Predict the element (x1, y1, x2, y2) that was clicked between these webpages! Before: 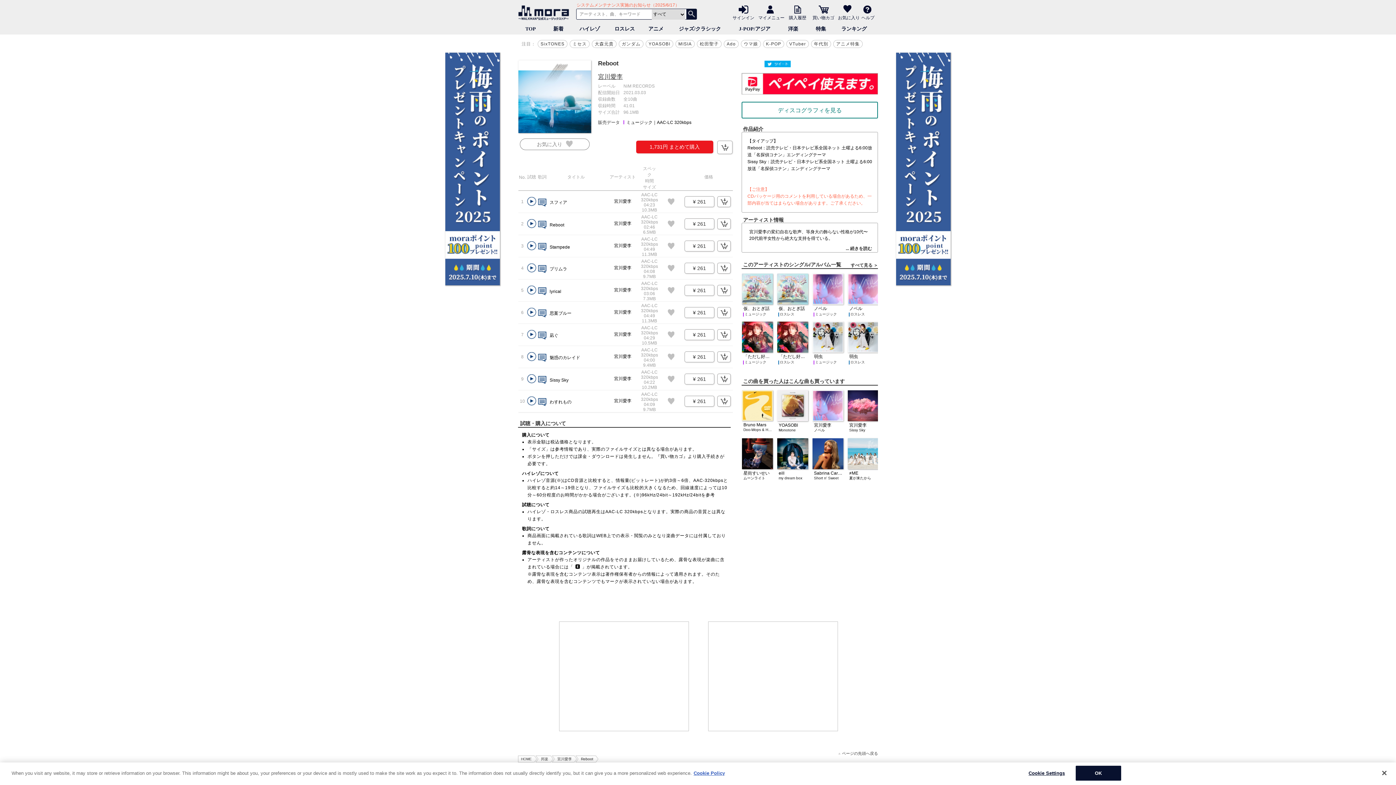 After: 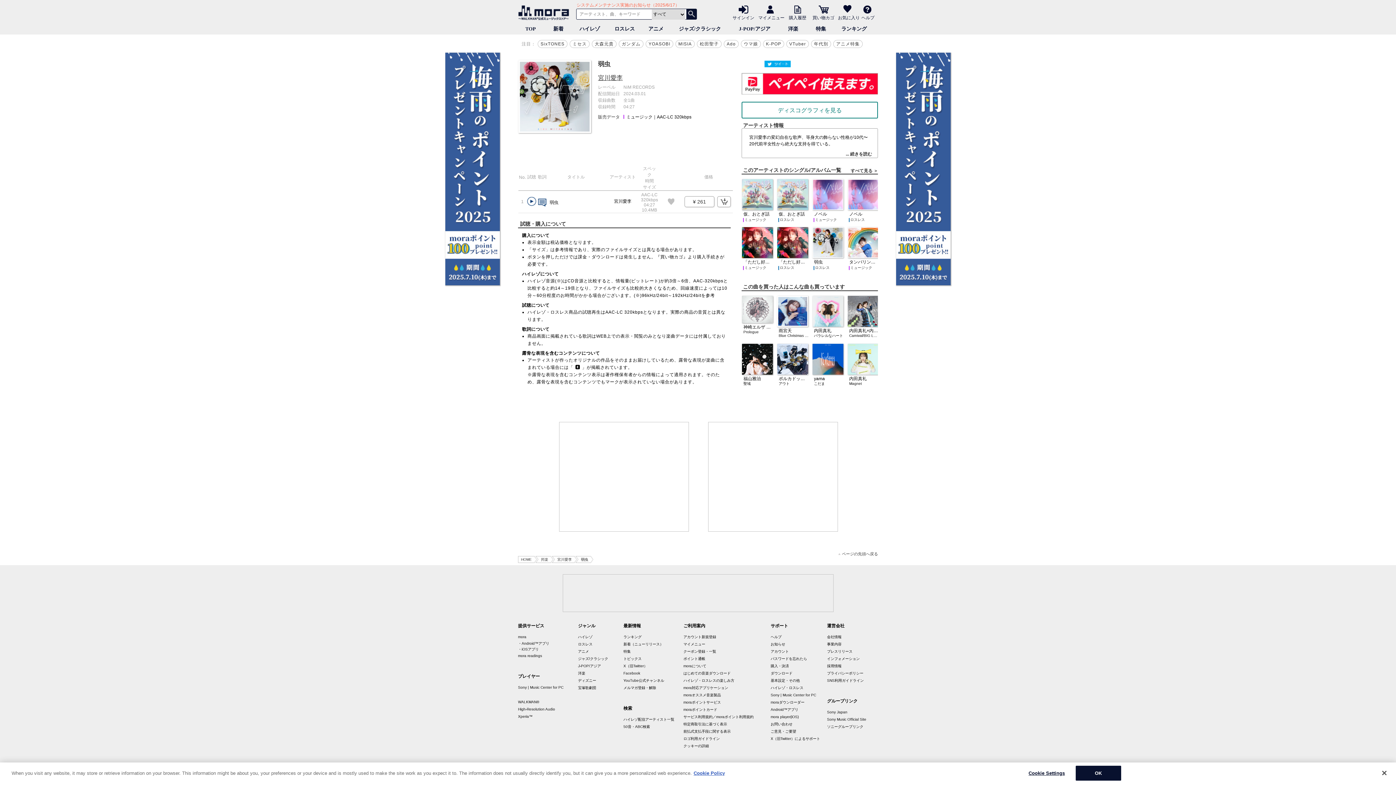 Action: label: 弱虫
ミュージック bbox: (812, 321, 845, 354)